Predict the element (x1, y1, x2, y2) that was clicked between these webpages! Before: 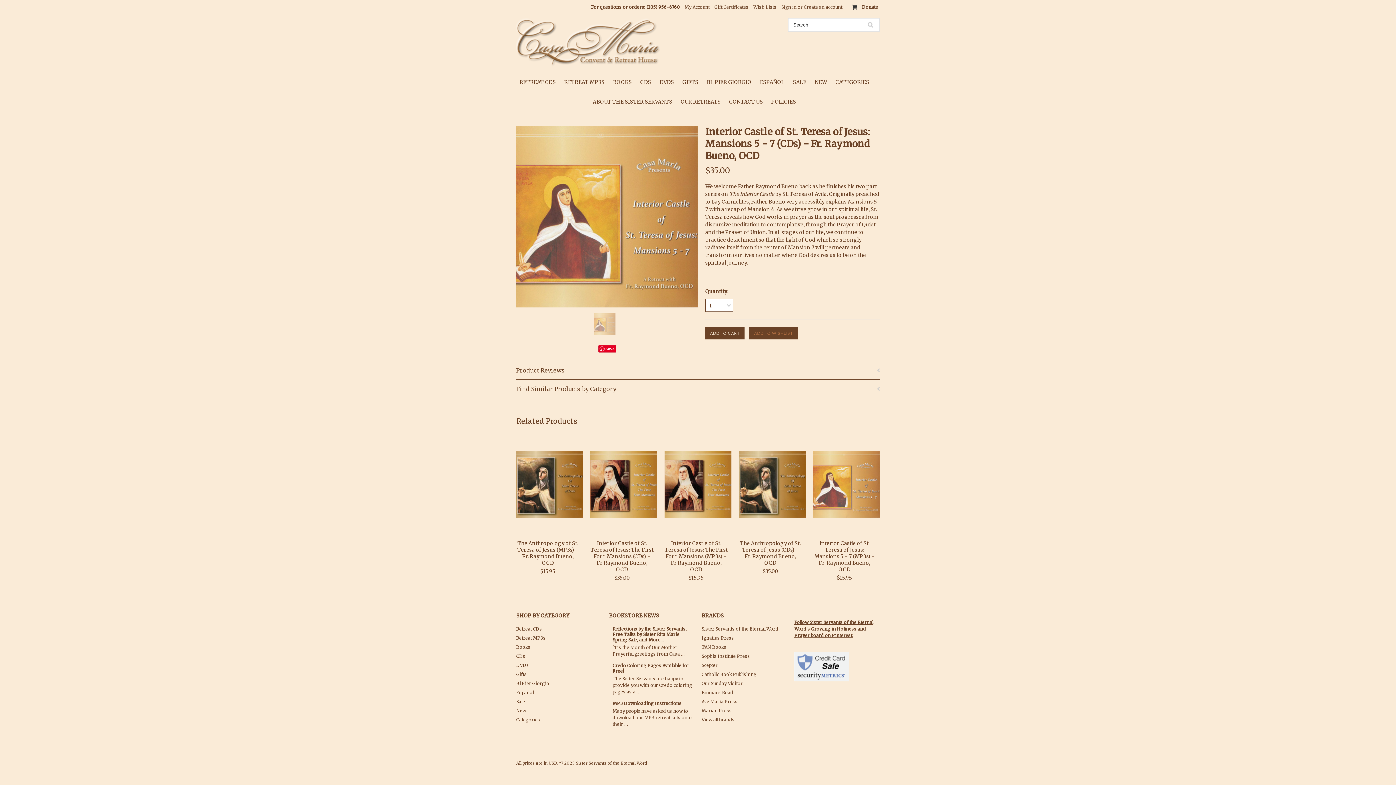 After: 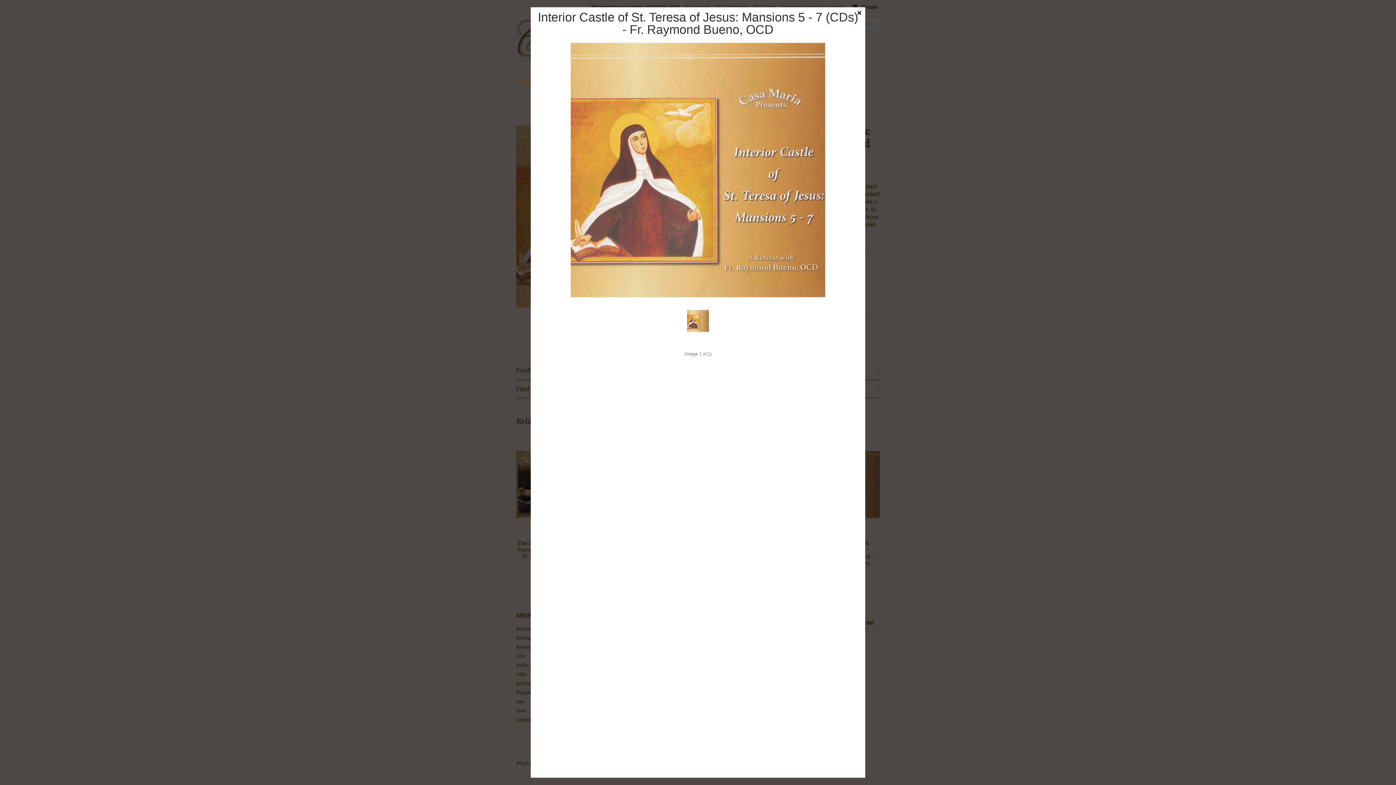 Action: bbox: (593, 307, 615, 336)